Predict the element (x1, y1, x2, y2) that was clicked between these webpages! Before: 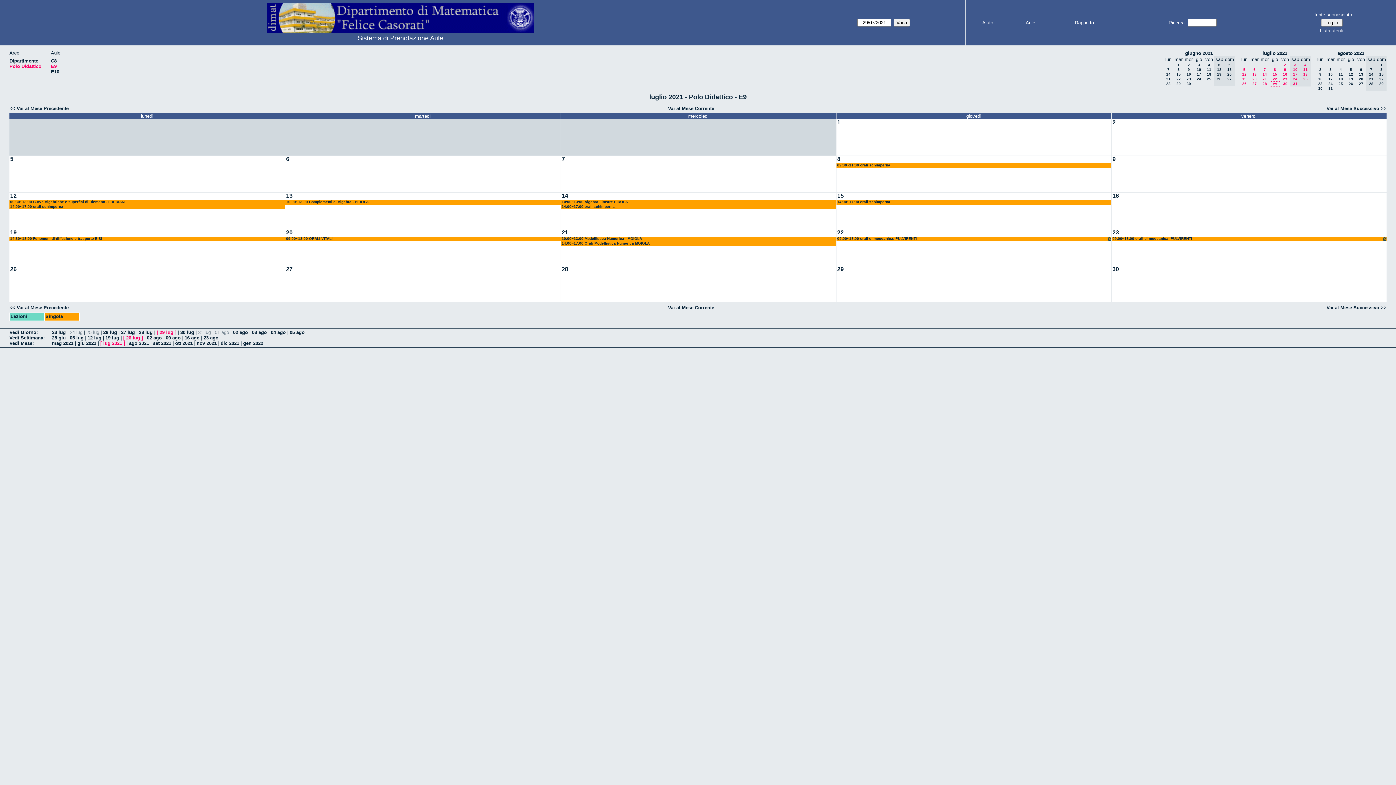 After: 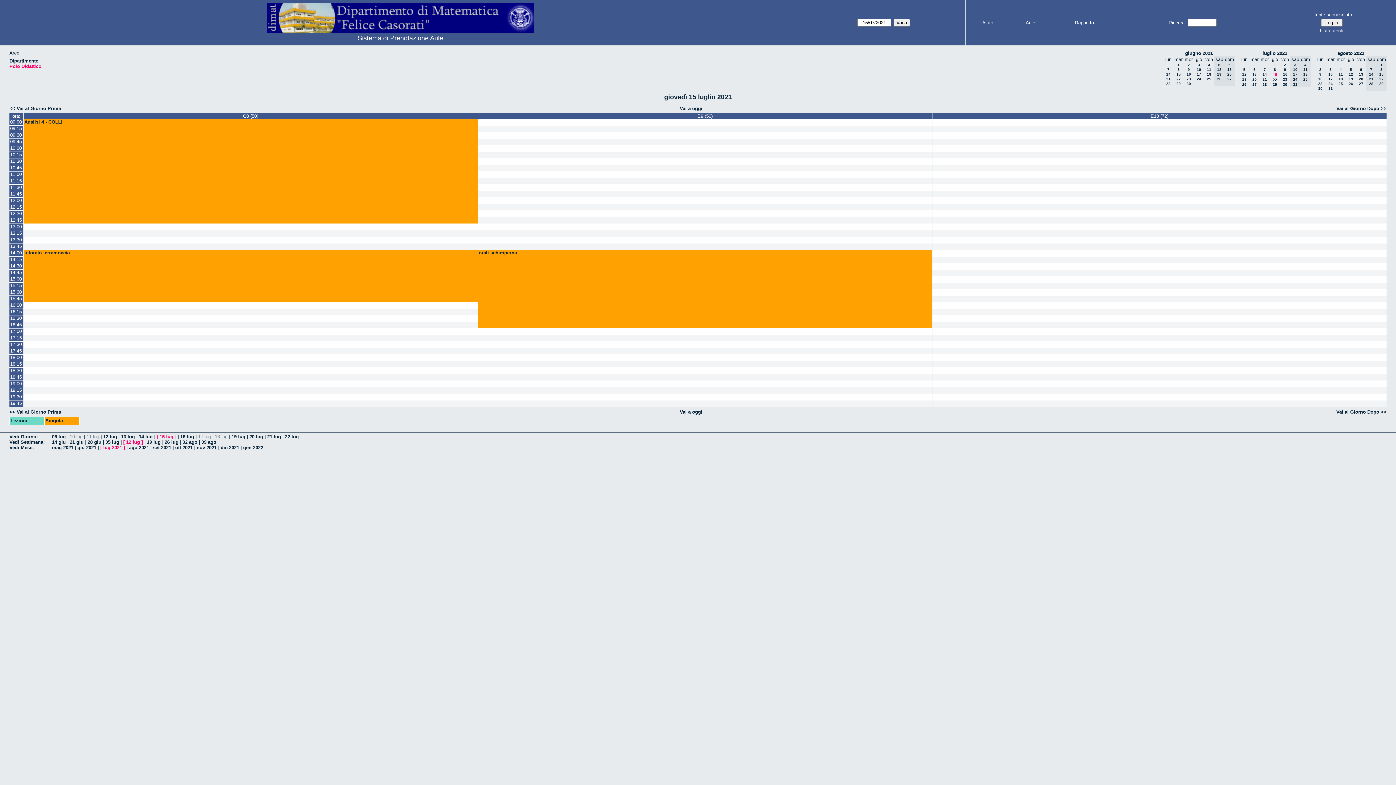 Action: bbox: (836, 192, 844, 200) label: 15